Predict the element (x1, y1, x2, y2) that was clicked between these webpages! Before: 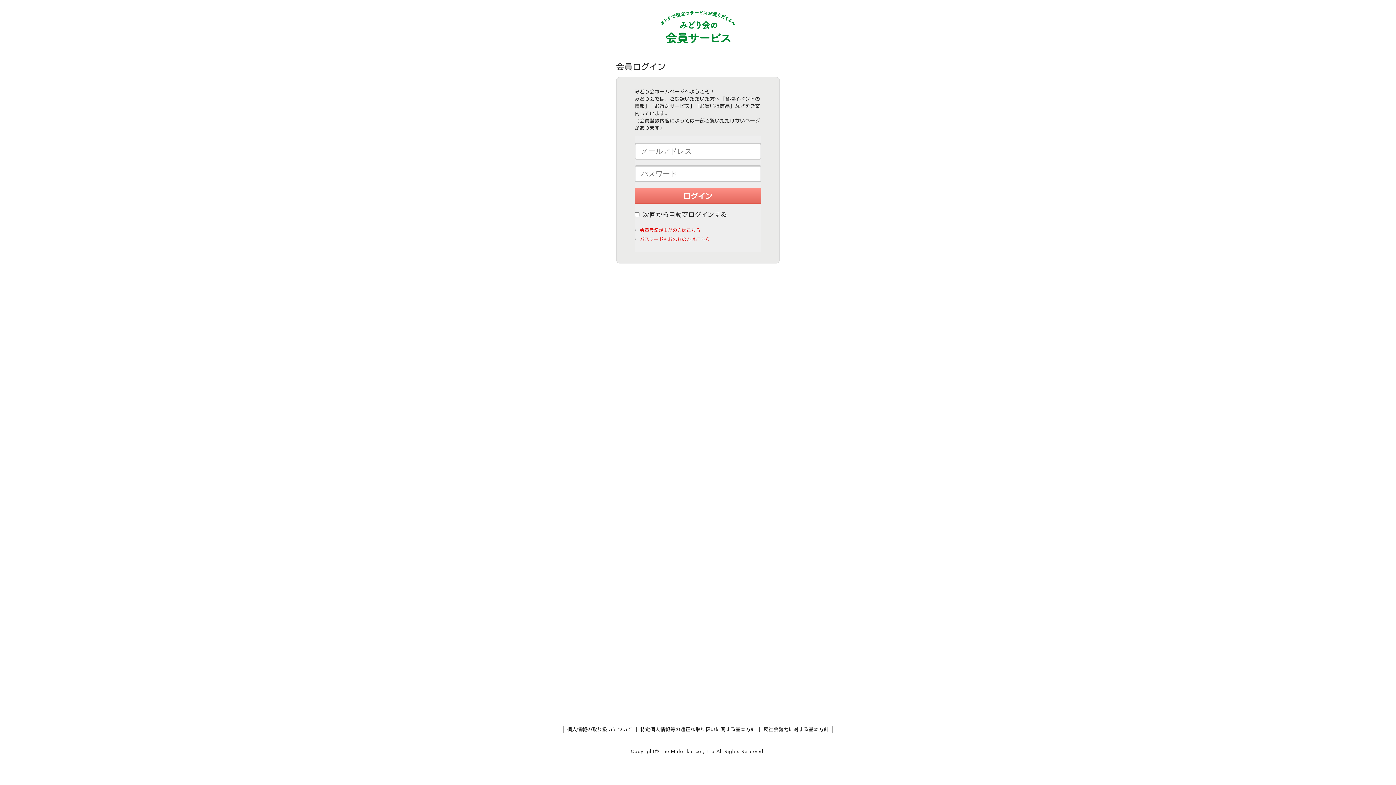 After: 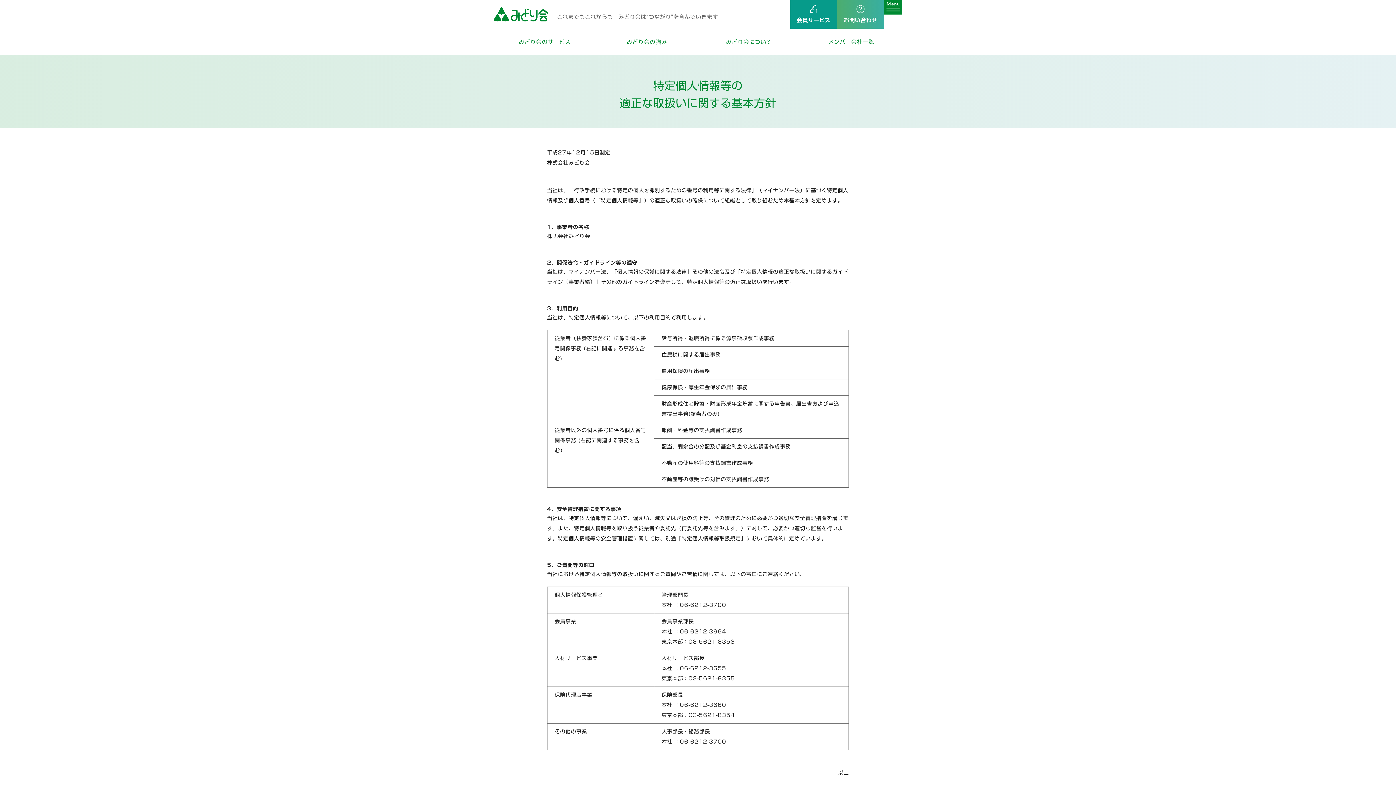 Action: label: 特定個人情報等の適正な取り扱いに関する基本方針 bbox: (636, 727, 759, 732)